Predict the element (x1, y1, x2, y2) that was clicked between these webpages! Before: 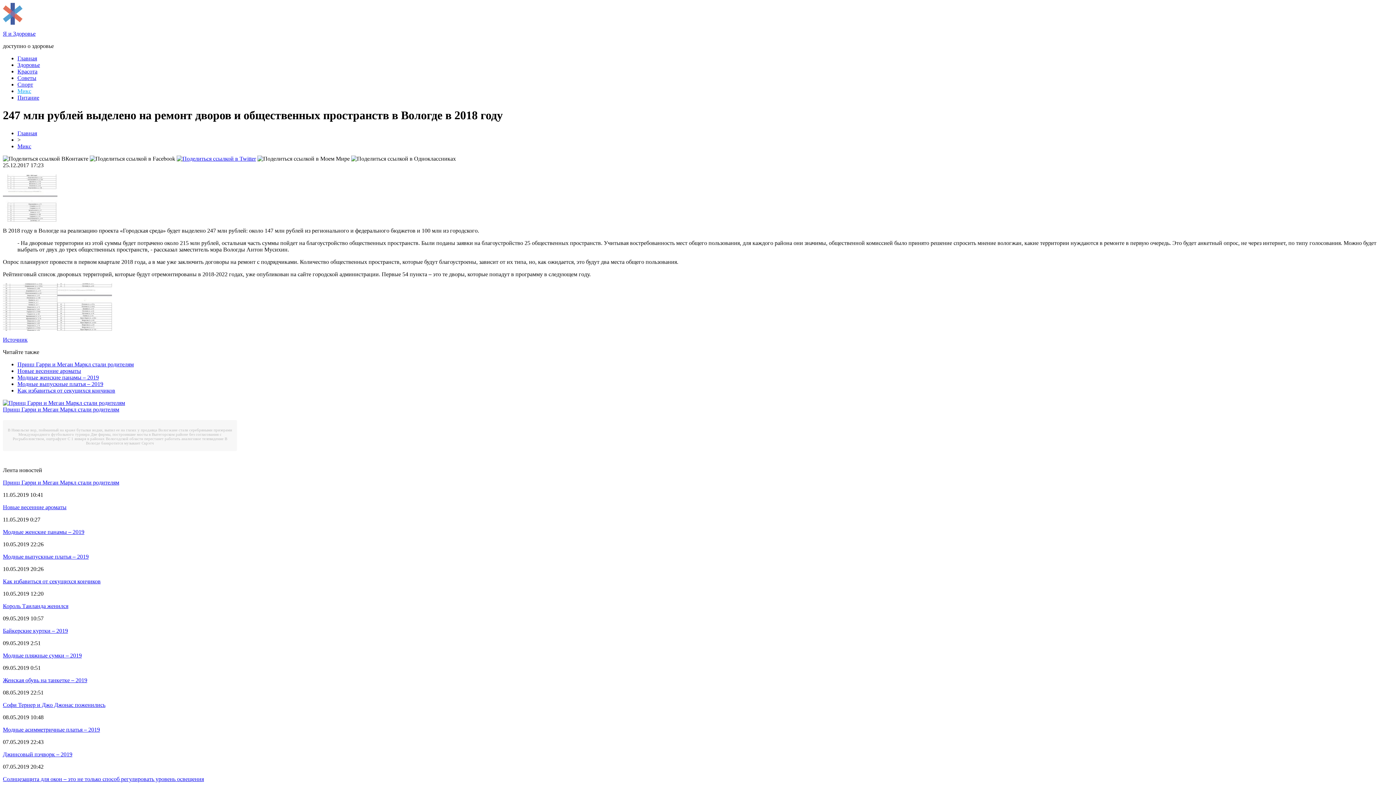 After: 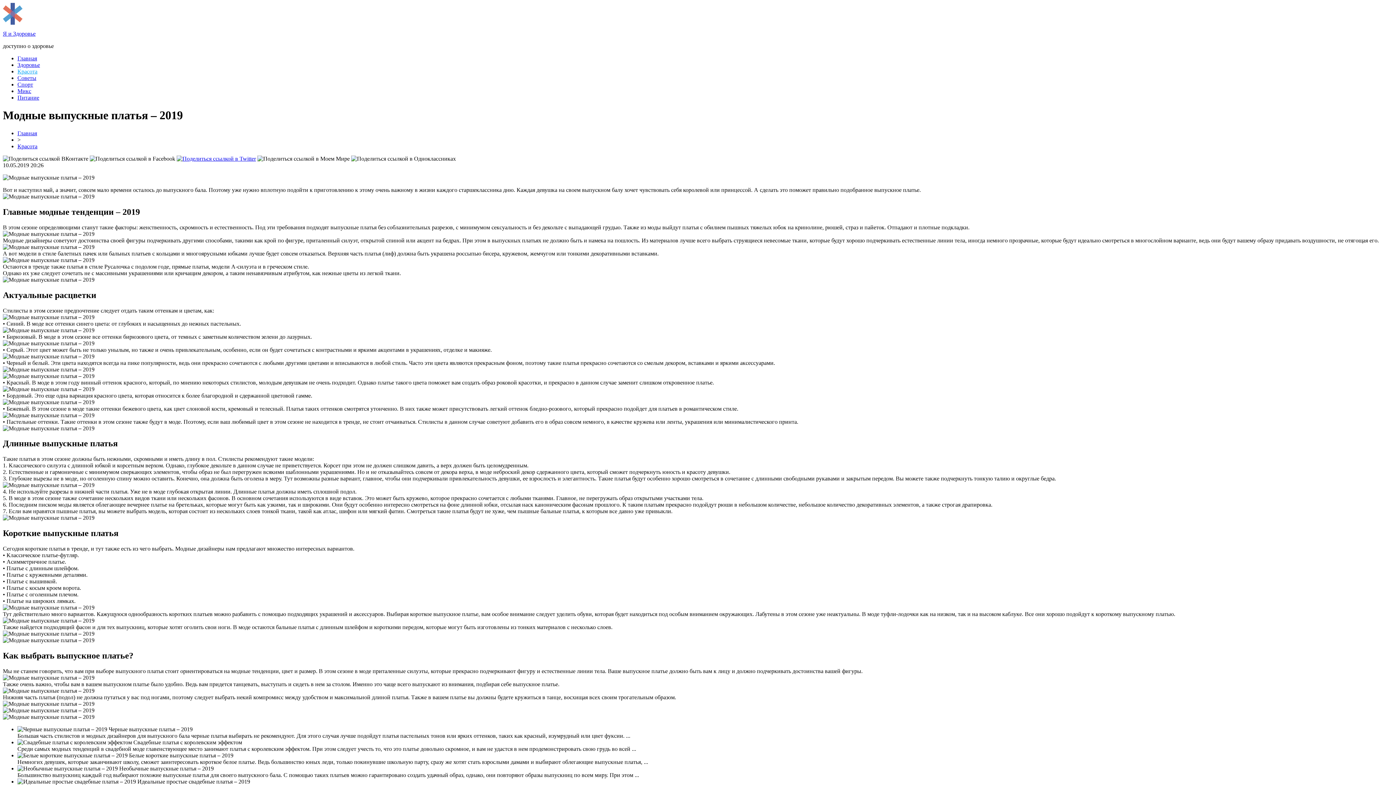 Action: bbox: (2, 553, 88, 559) label: Модные выпускные платья – 2019